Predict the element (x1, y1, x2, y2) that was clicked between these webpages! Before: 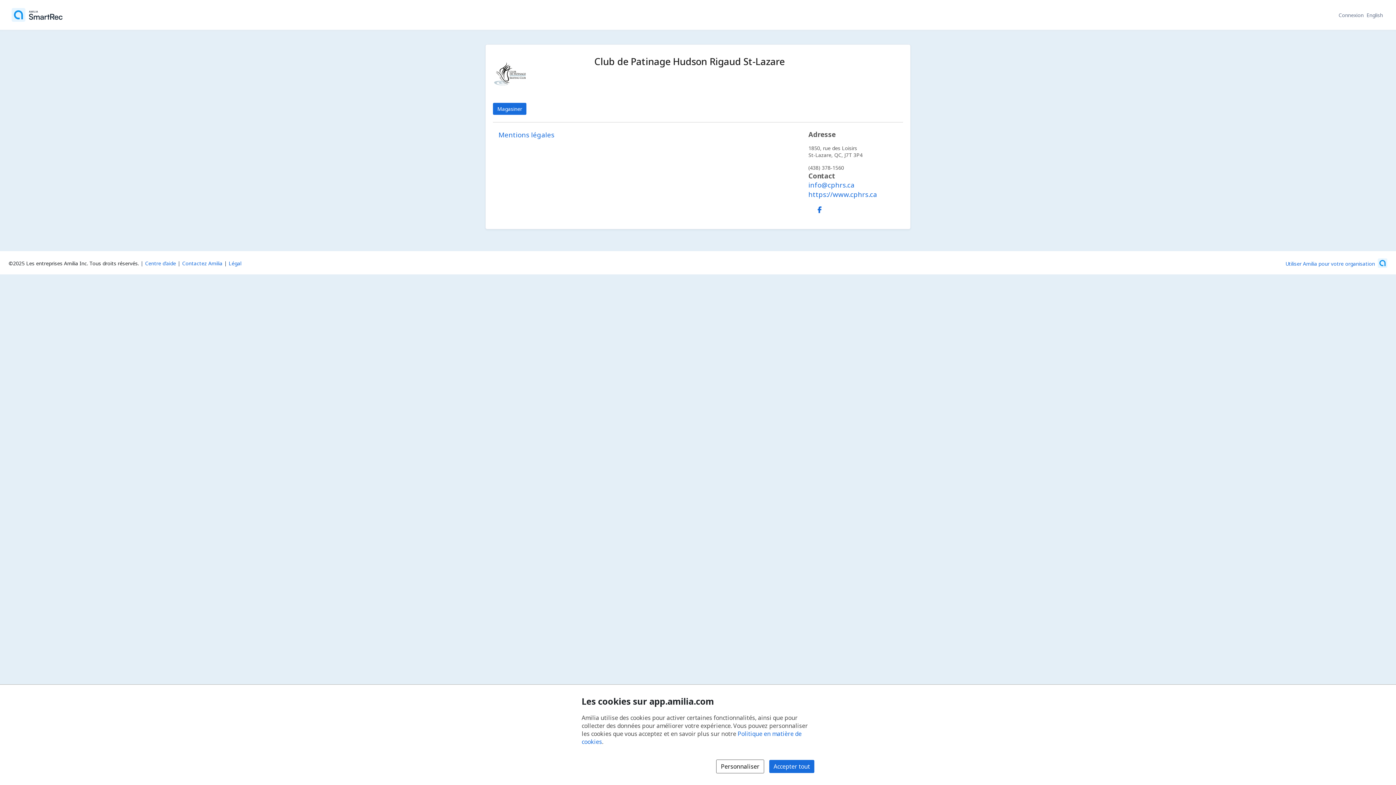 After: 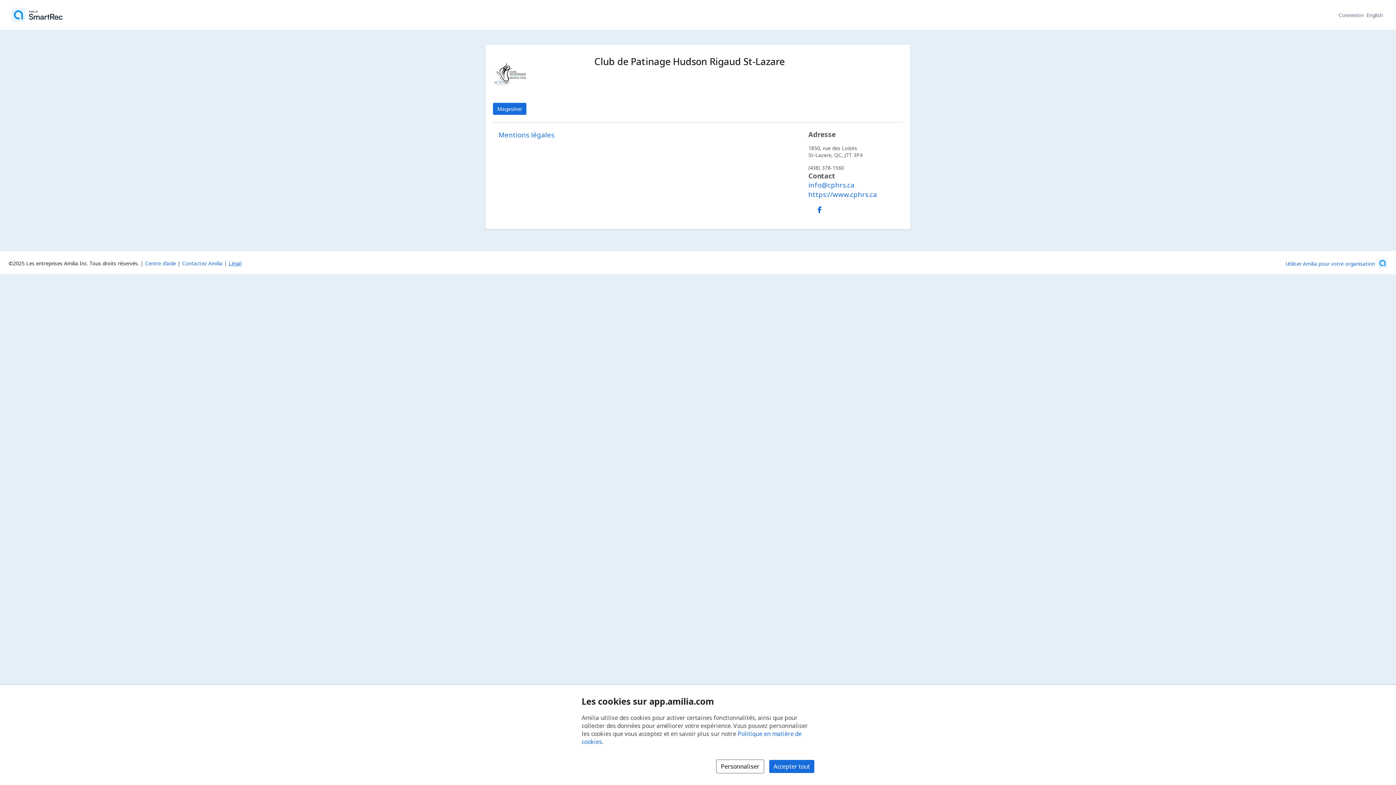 Action: label: Légal (s'ouvre dans une nouvelle fenêtre) bbox: (228, 259, 241, 266)